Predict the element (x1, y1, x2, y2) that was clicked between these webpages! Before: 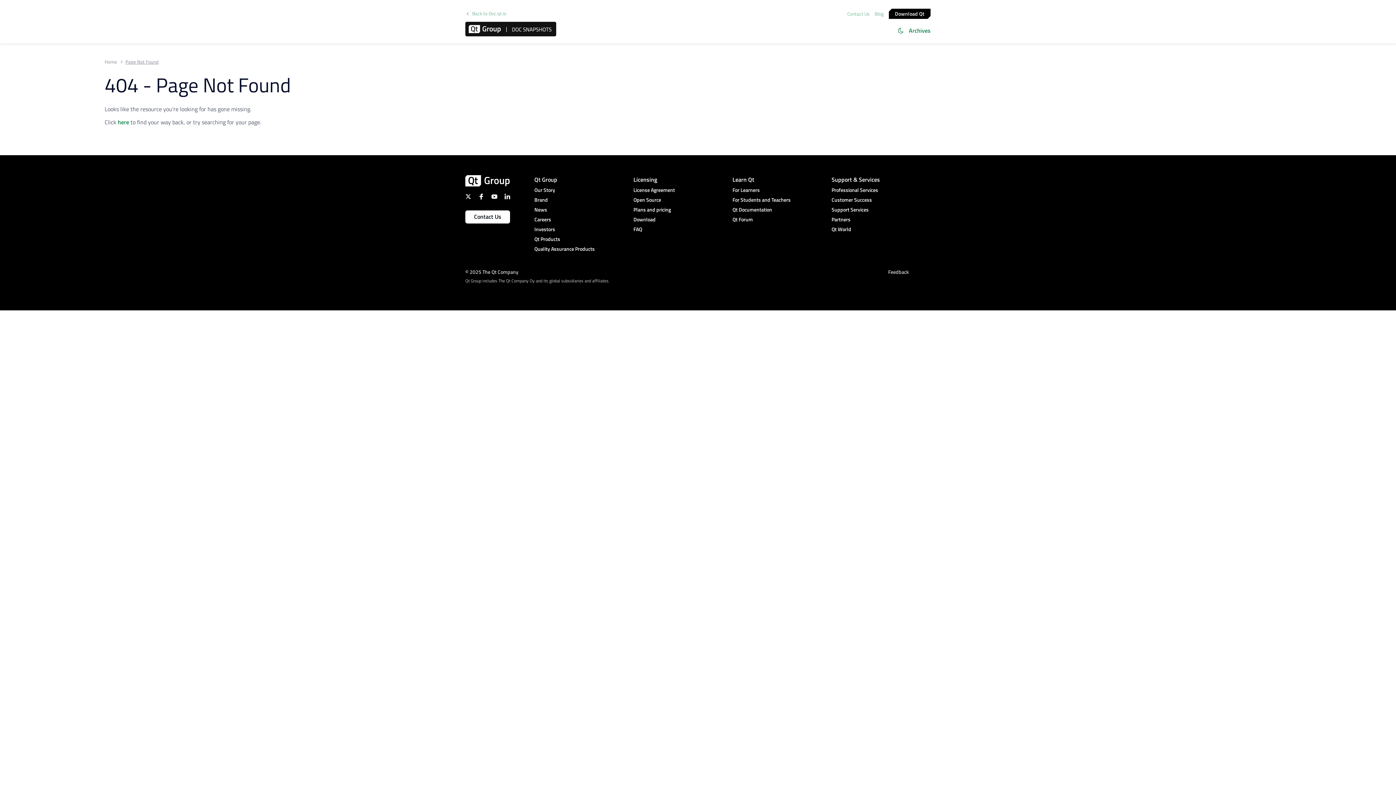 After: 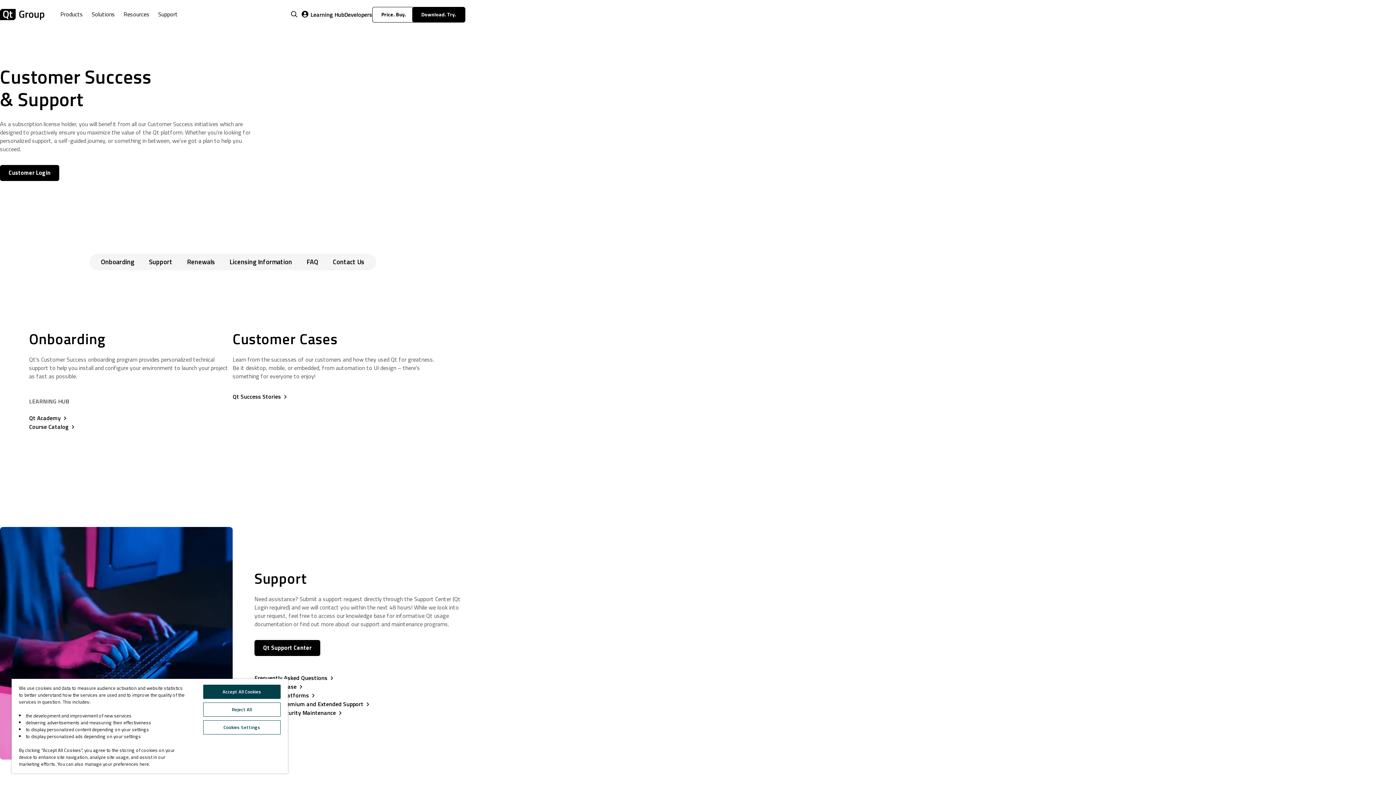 Action: bbox: (831, 196, 930, 204) label: Customer Success